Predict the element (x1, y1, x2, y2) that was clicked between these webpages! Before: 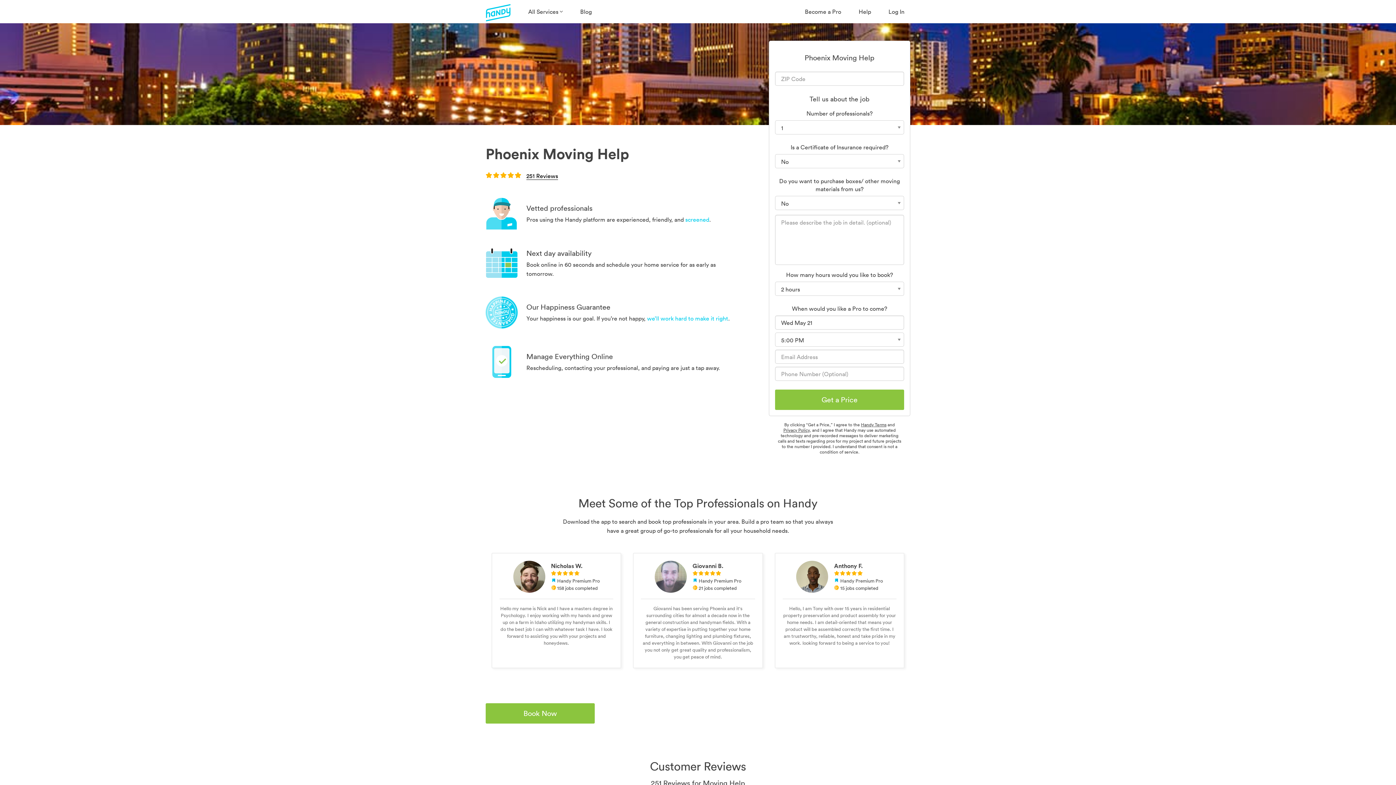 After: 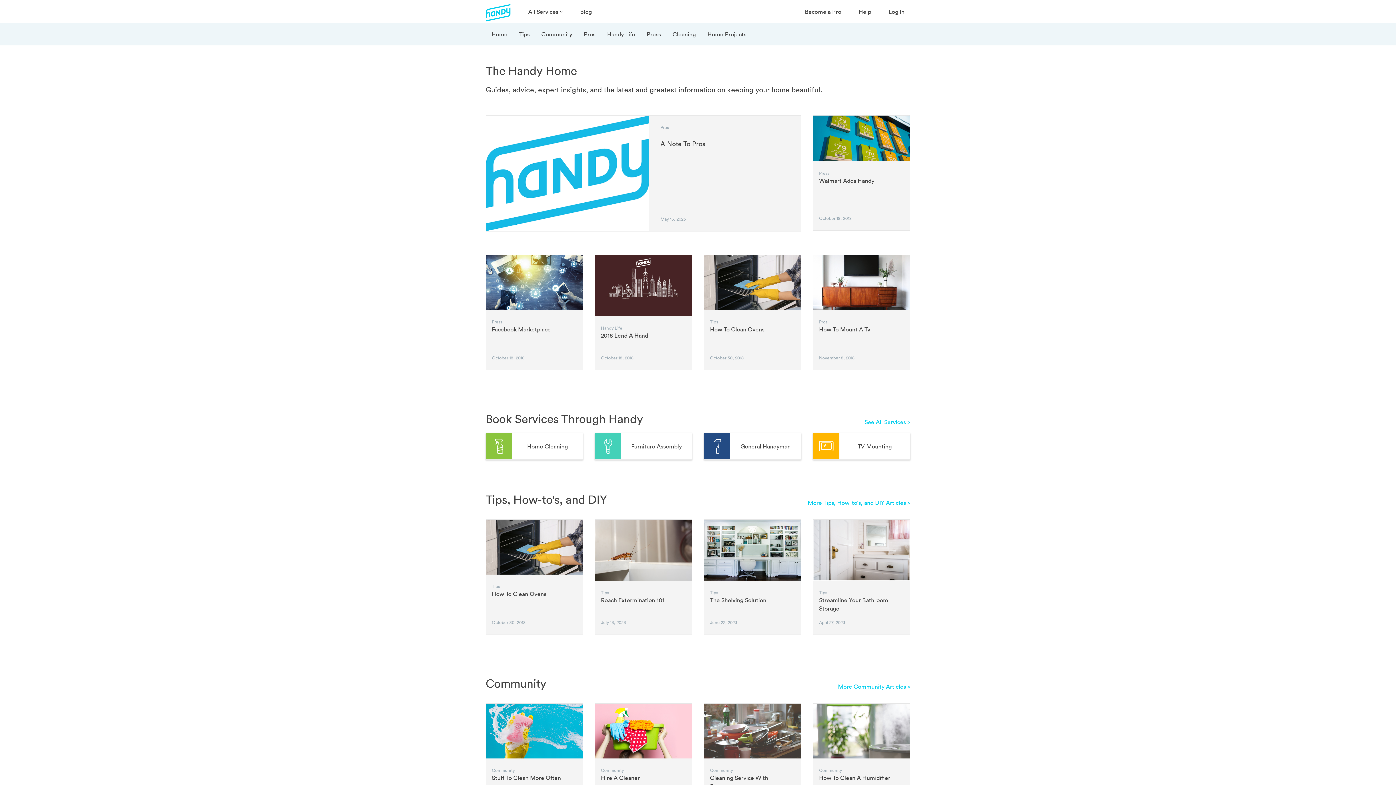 Action: bbox: (574, 4, 597, 18) label: Blog